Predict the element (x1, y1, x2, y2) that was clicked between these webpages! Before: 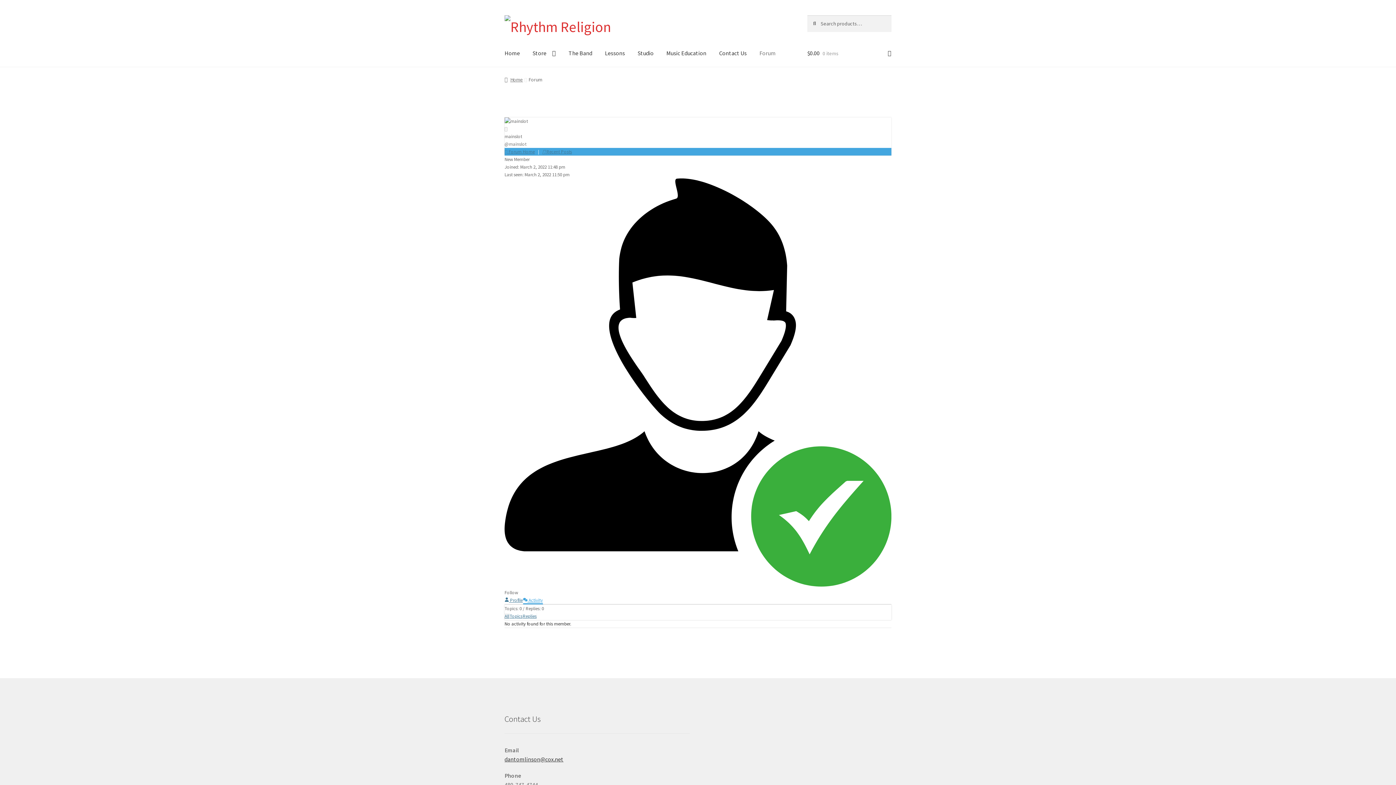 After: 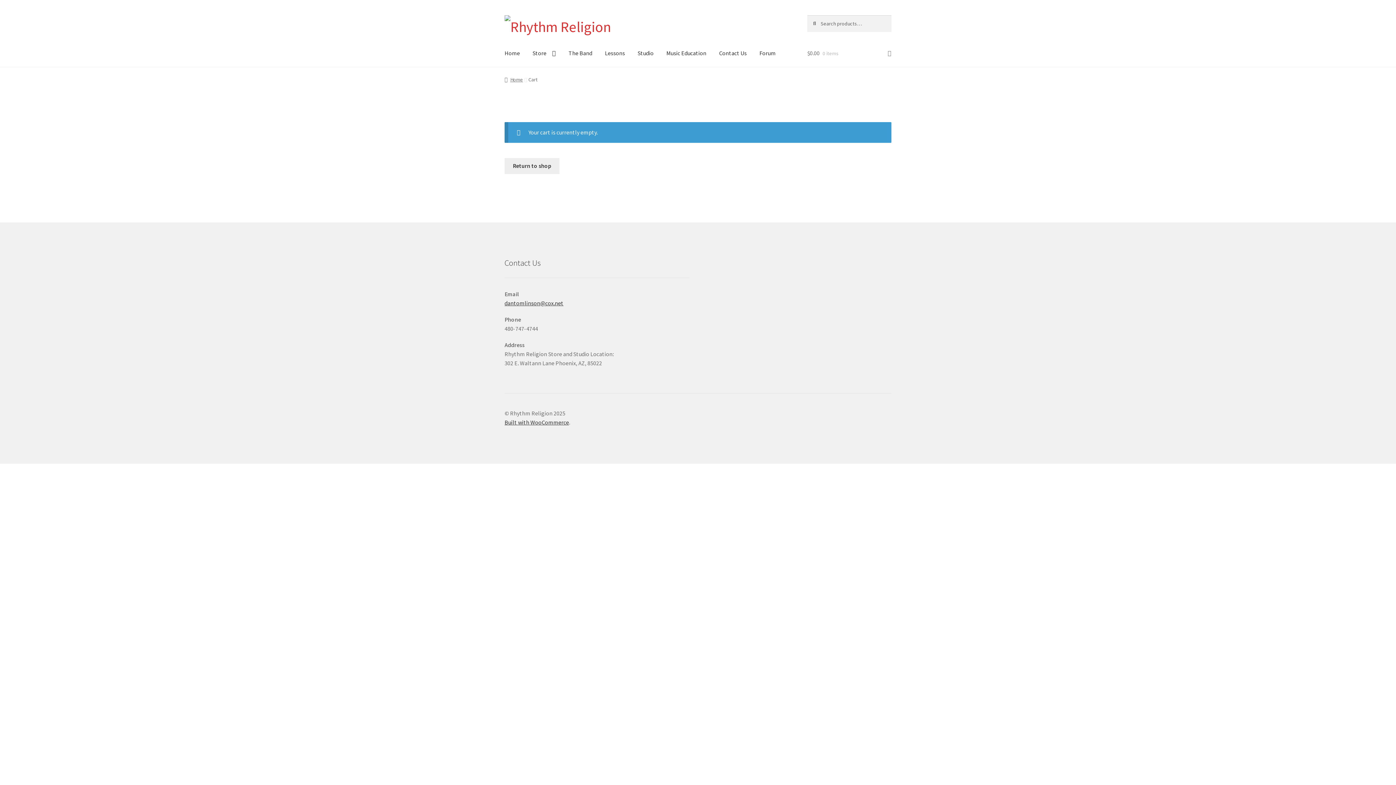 Action: bbox: (807, 39, 891, 67) label: $0.00 0 items